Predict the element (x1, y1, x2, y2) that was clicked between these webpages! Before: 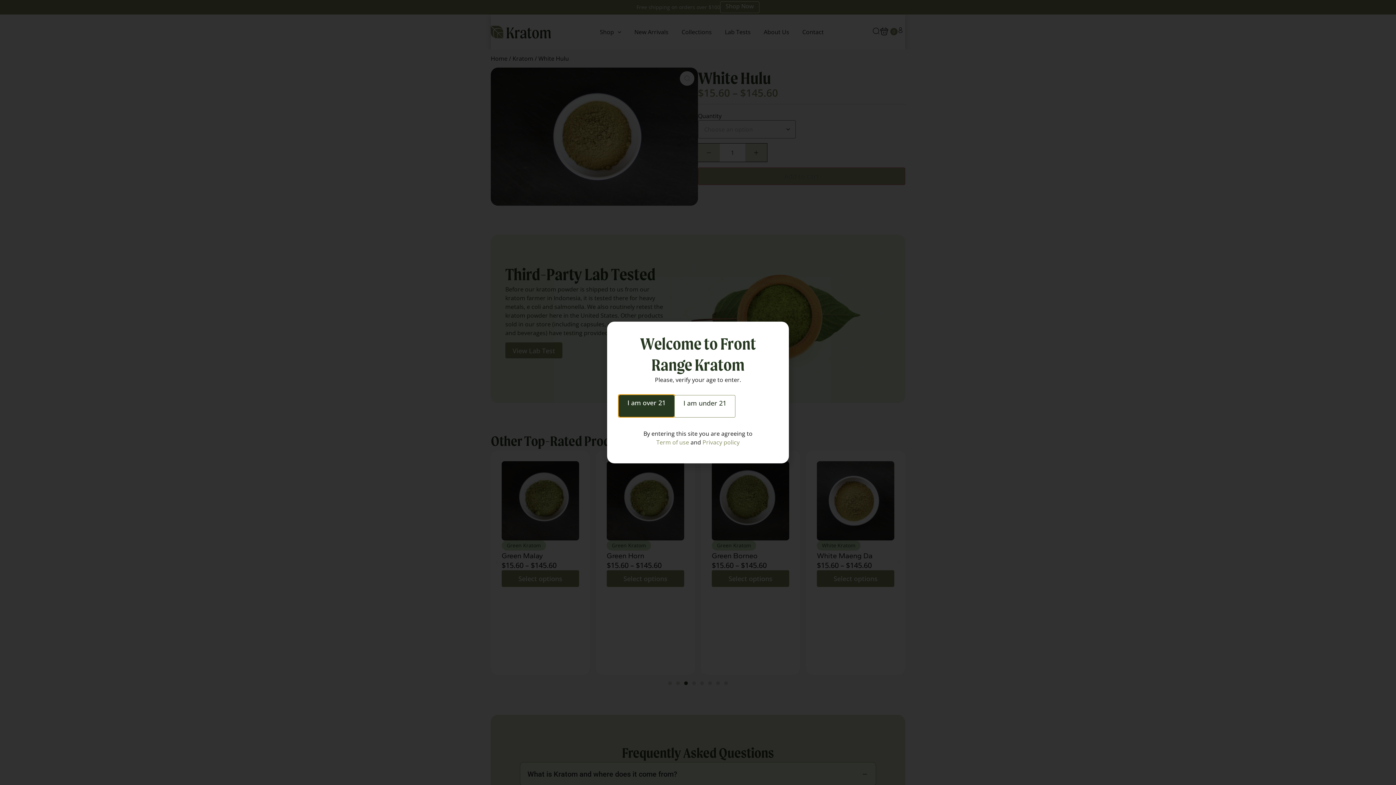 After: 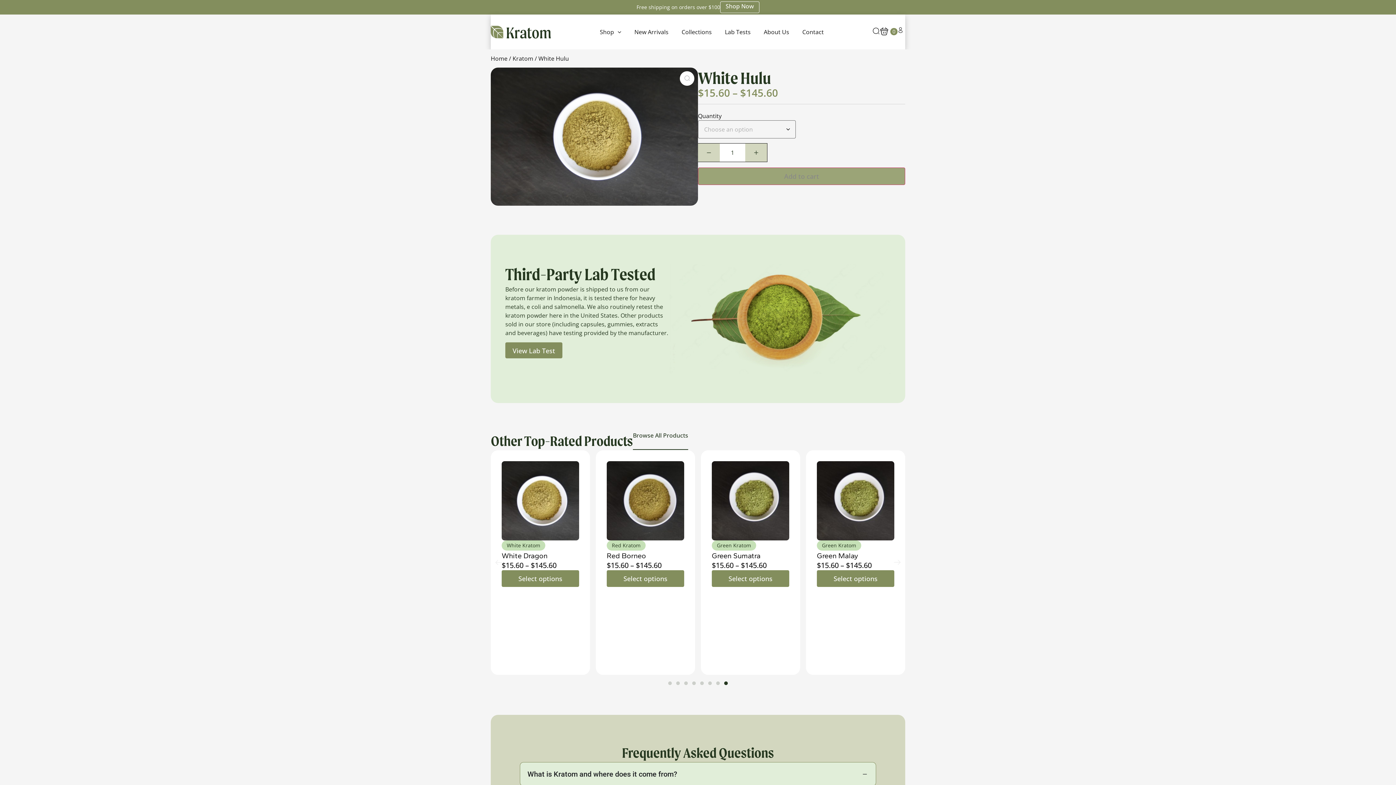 Action: label: I am over 21 bbox: (618, 395, 674, 417)